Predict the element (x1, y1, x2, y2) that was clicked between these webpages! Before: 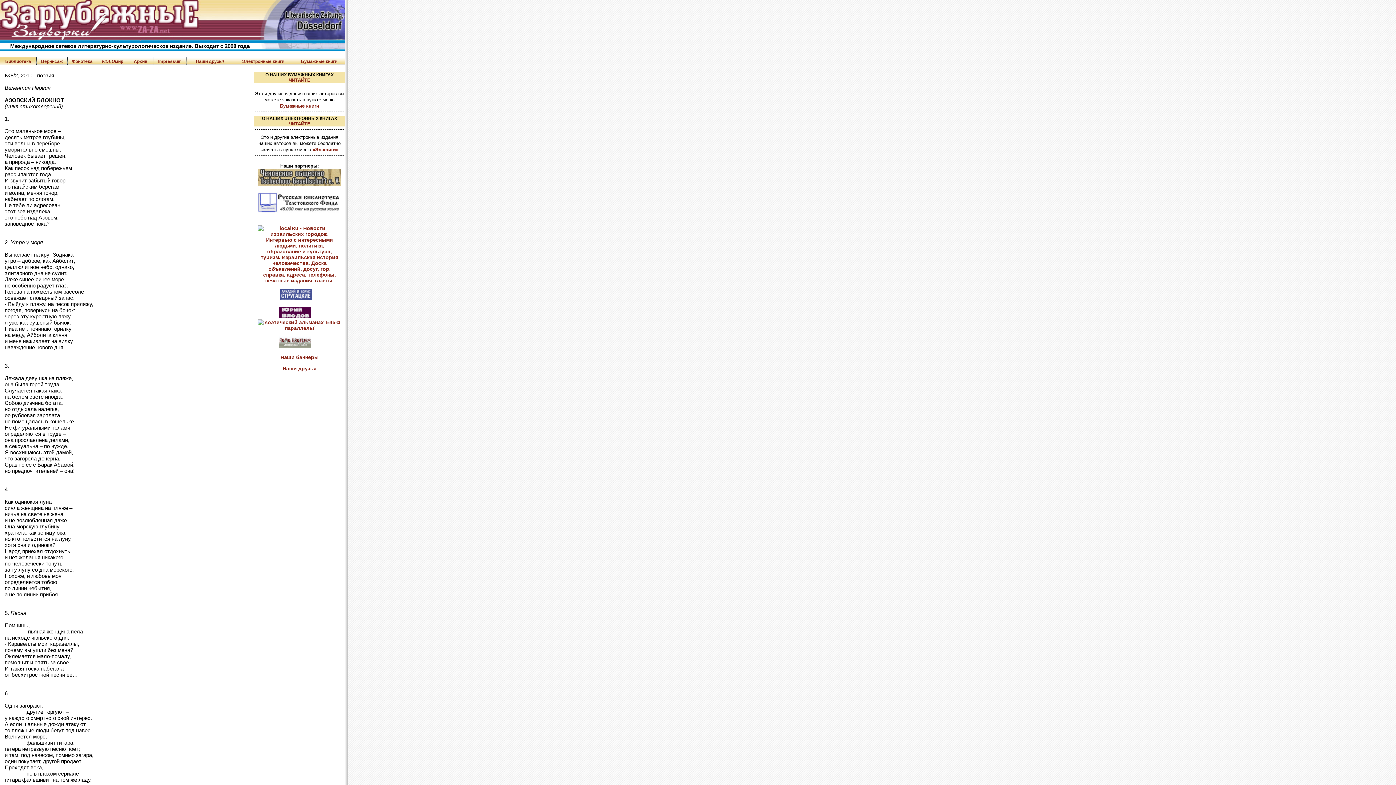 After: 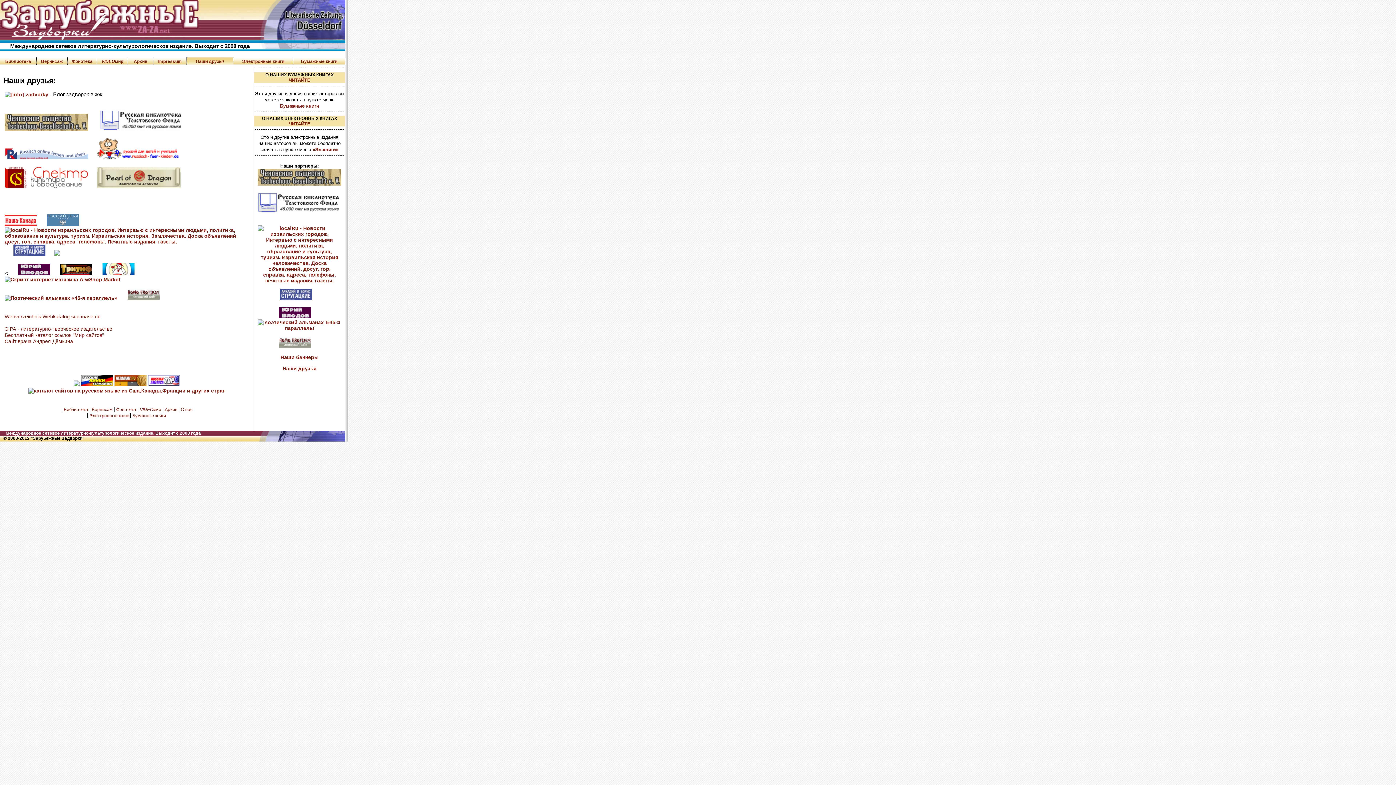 Action: label:   Hаши друзь¤   bbox: (193, 58, 226, 64)